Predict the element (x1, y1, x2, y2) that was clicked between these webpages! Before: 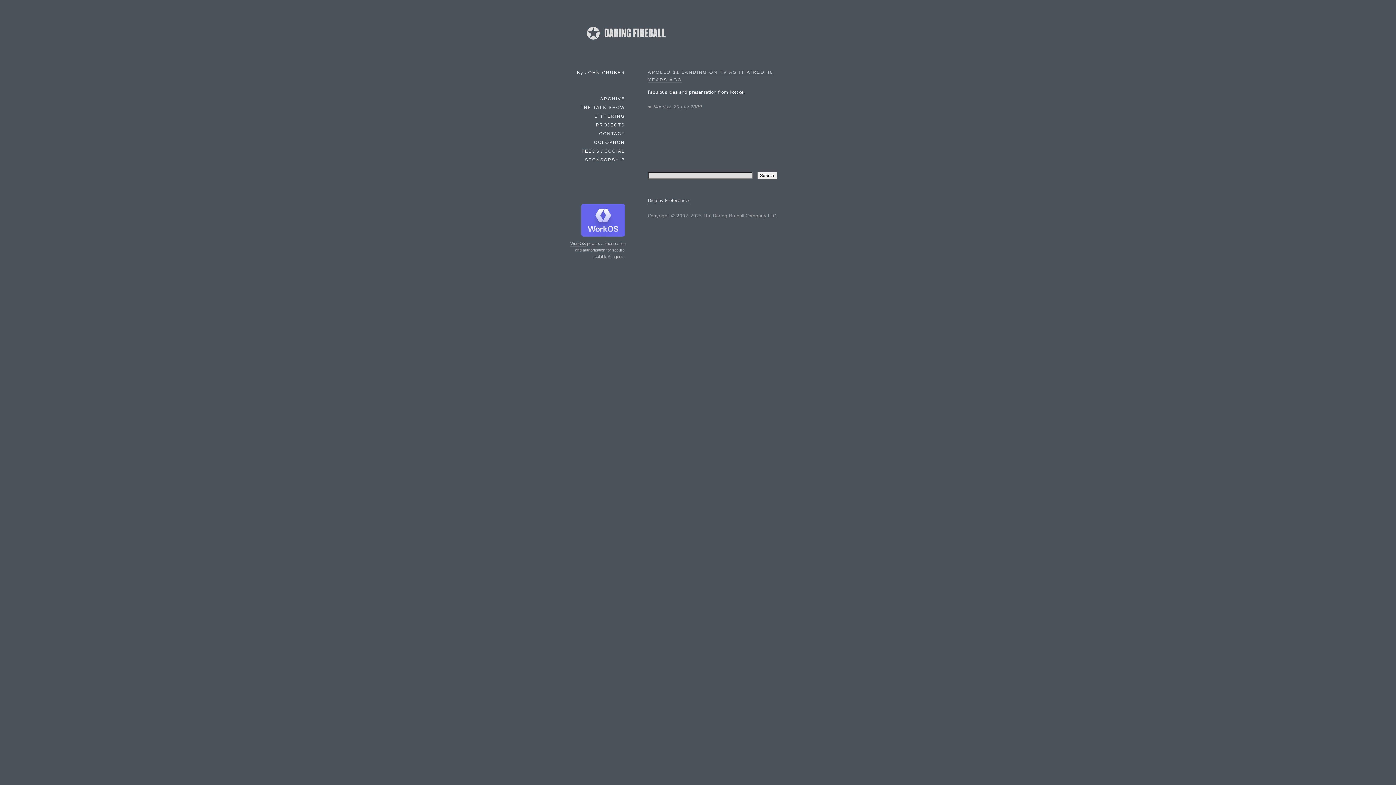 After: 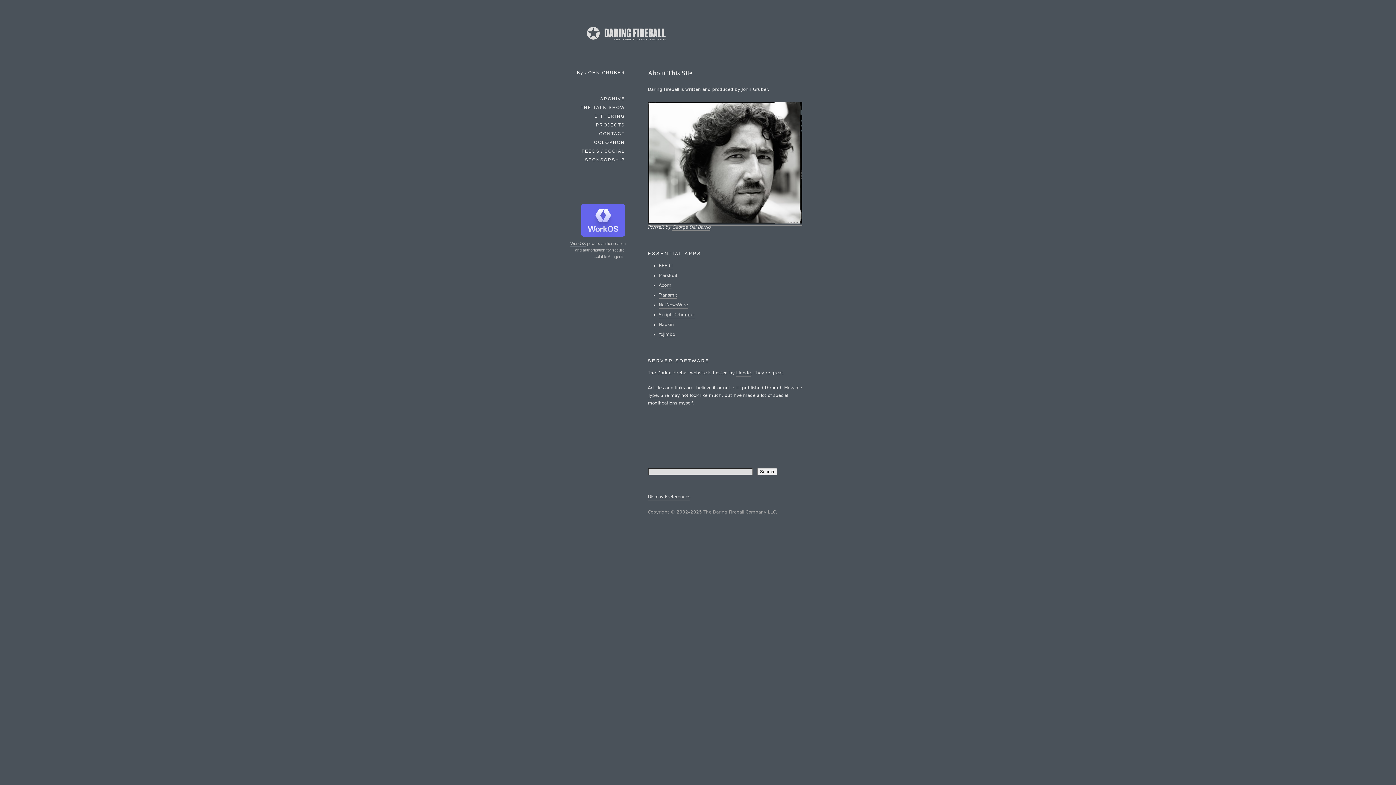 Action: label: COLOPHON bbox: (593, 138, 625, 146)